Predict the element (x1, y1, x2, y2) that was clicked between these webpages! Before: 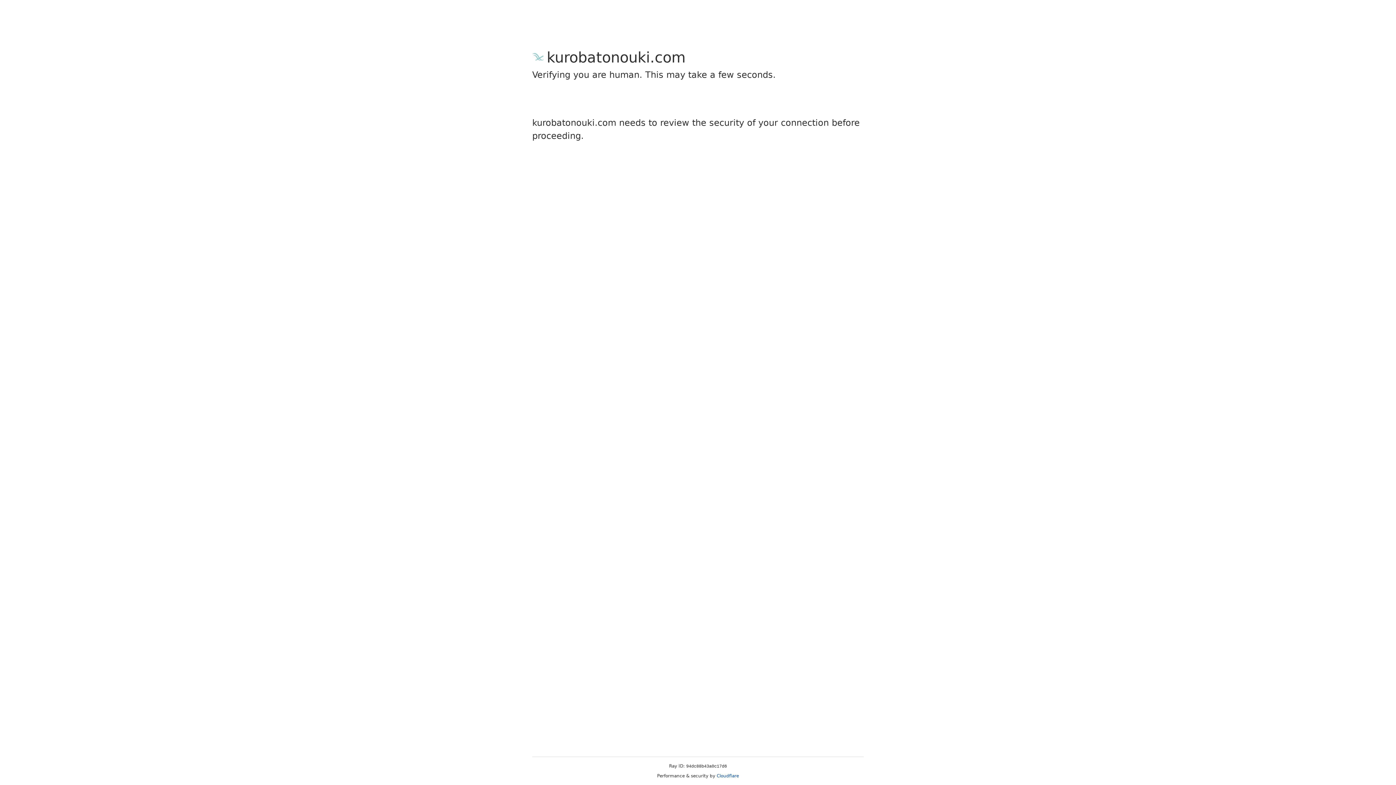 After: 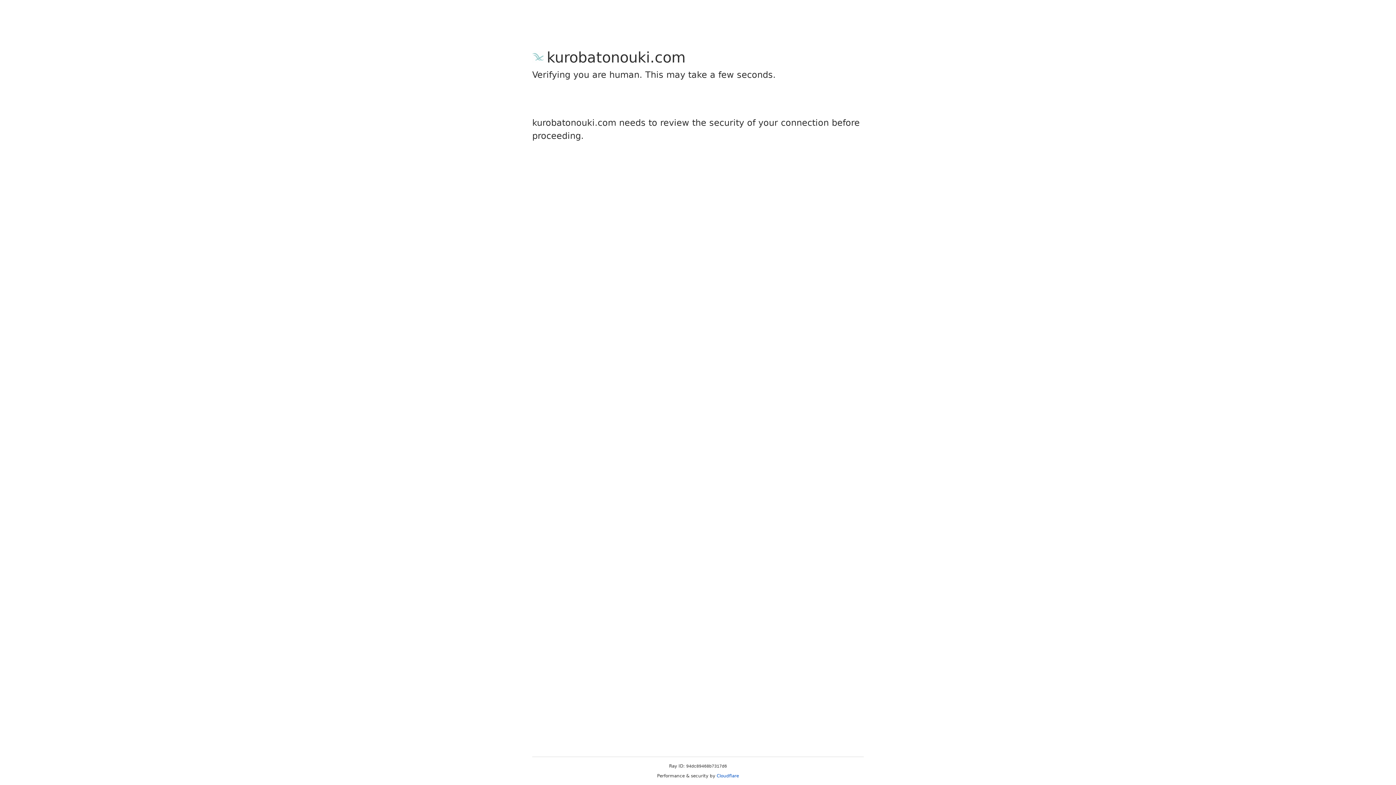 Action: label: Cloudflare bbox: (716, 773, 739, 778)